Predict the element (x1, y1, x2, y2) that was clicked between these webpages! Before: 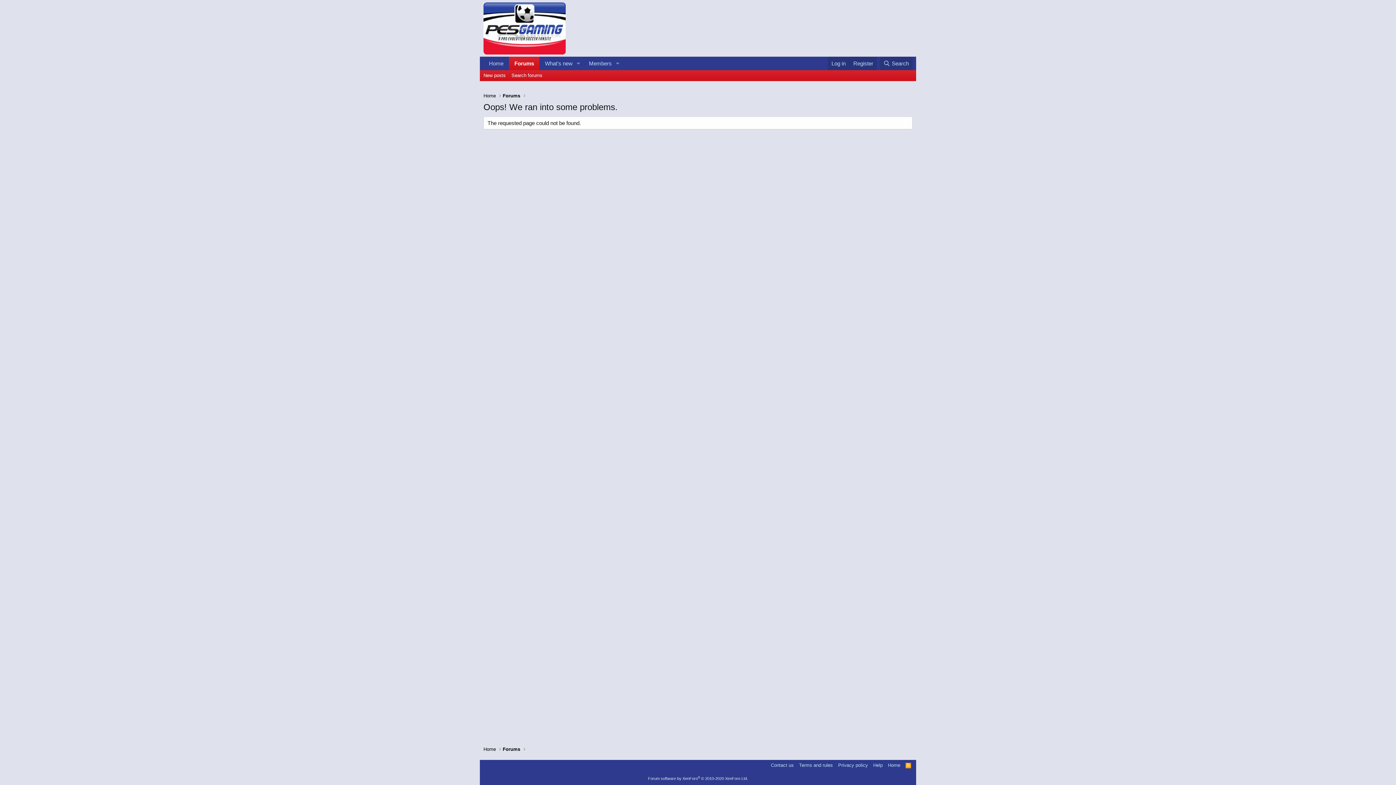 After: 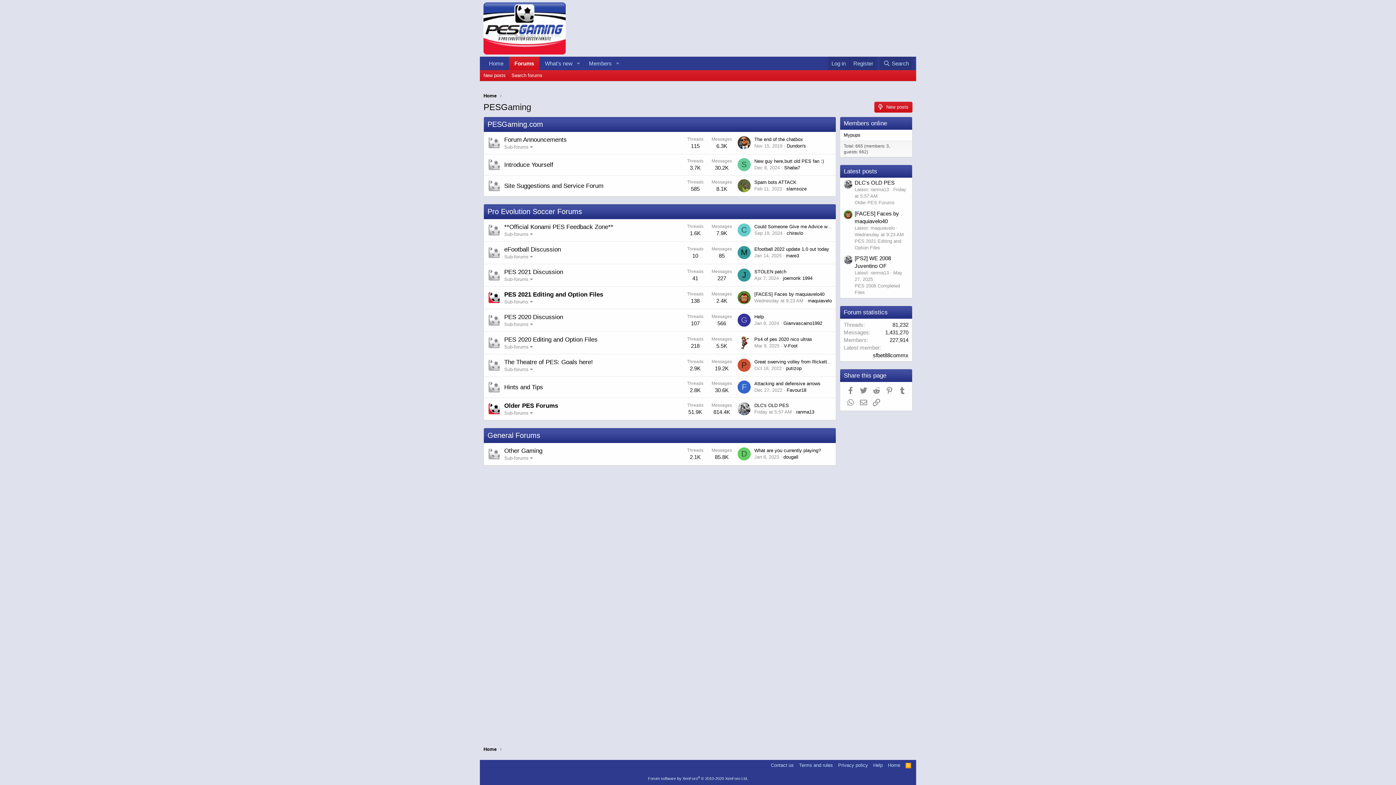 Action: label: Forums bbox: (502, 92, 520, 99)